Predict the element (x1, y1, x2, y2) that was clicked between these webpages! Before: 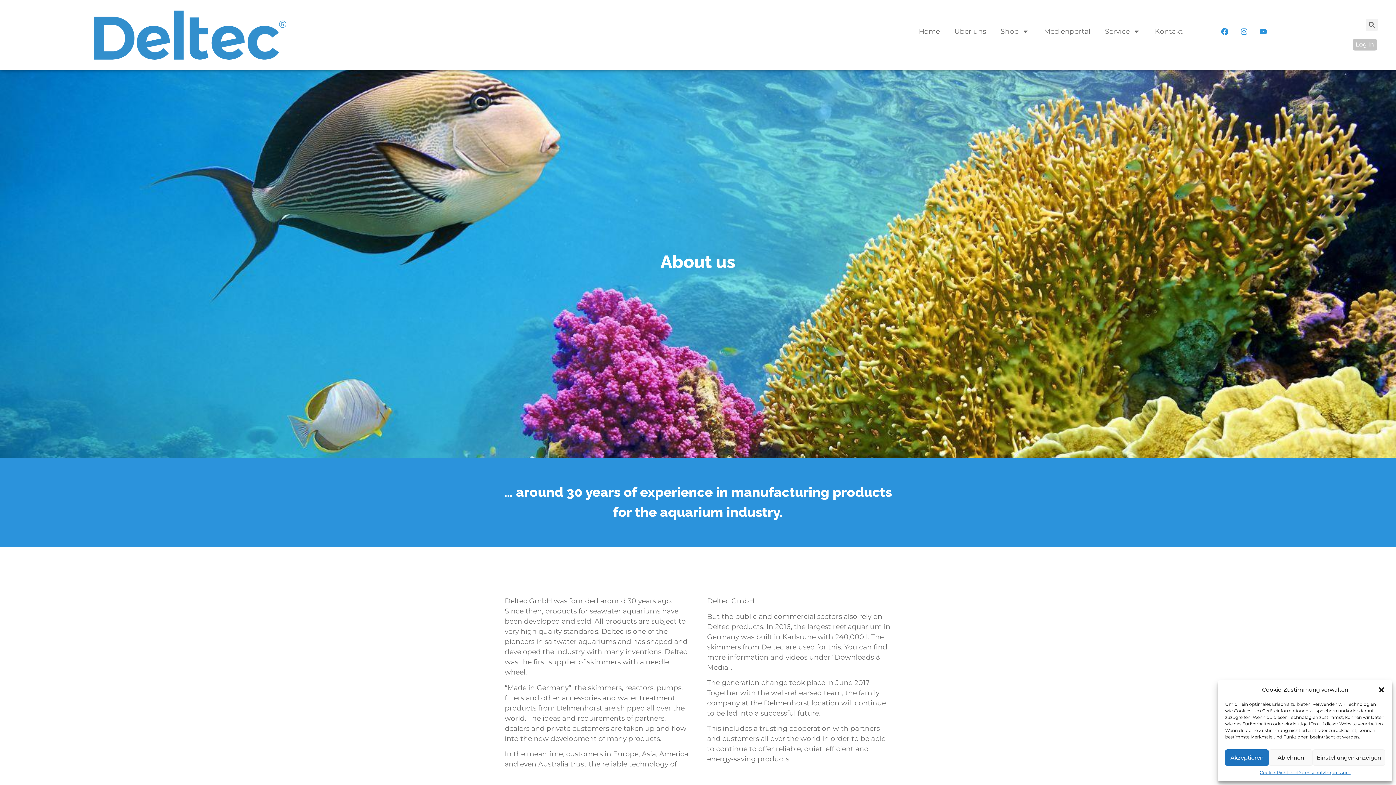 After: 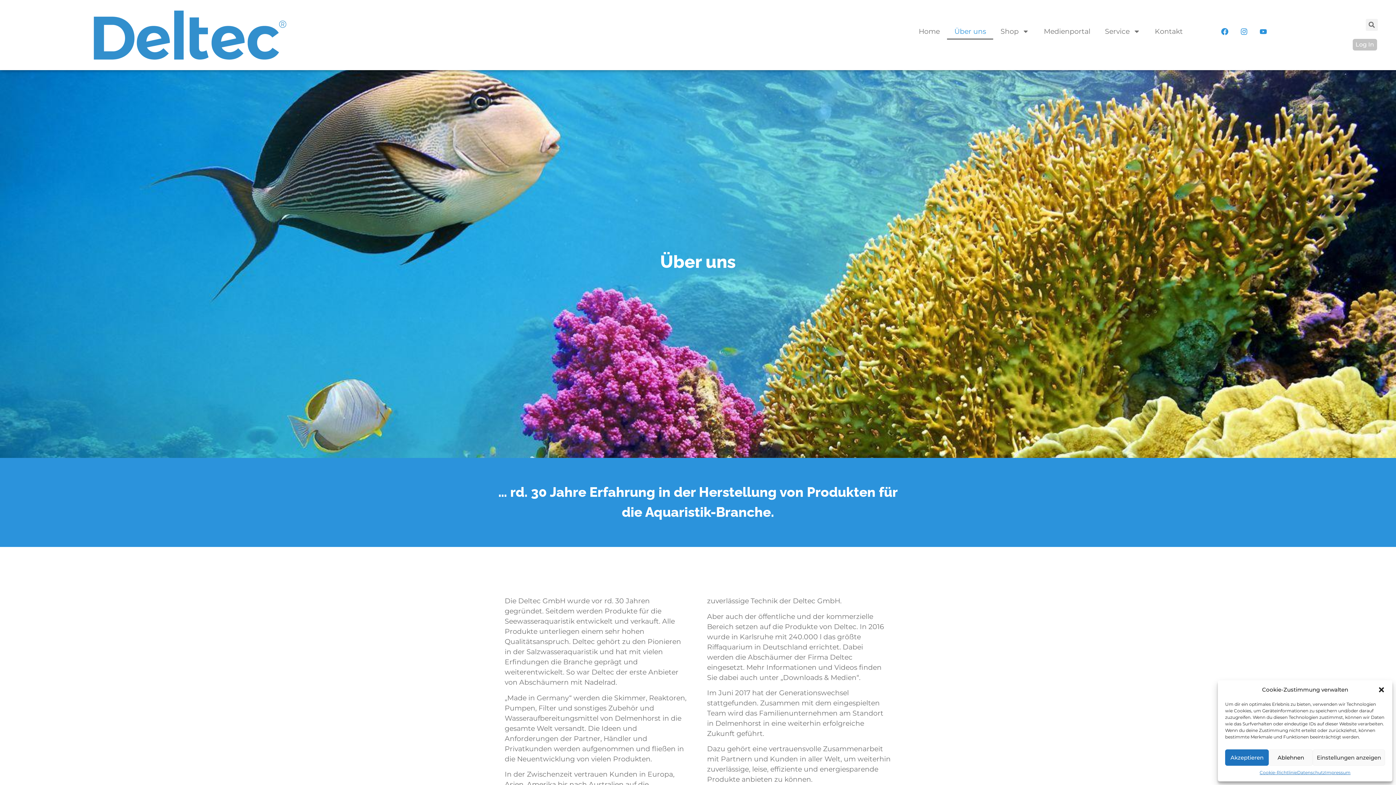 Action: label: Über uns bbox: (947, 23, 993, 39)